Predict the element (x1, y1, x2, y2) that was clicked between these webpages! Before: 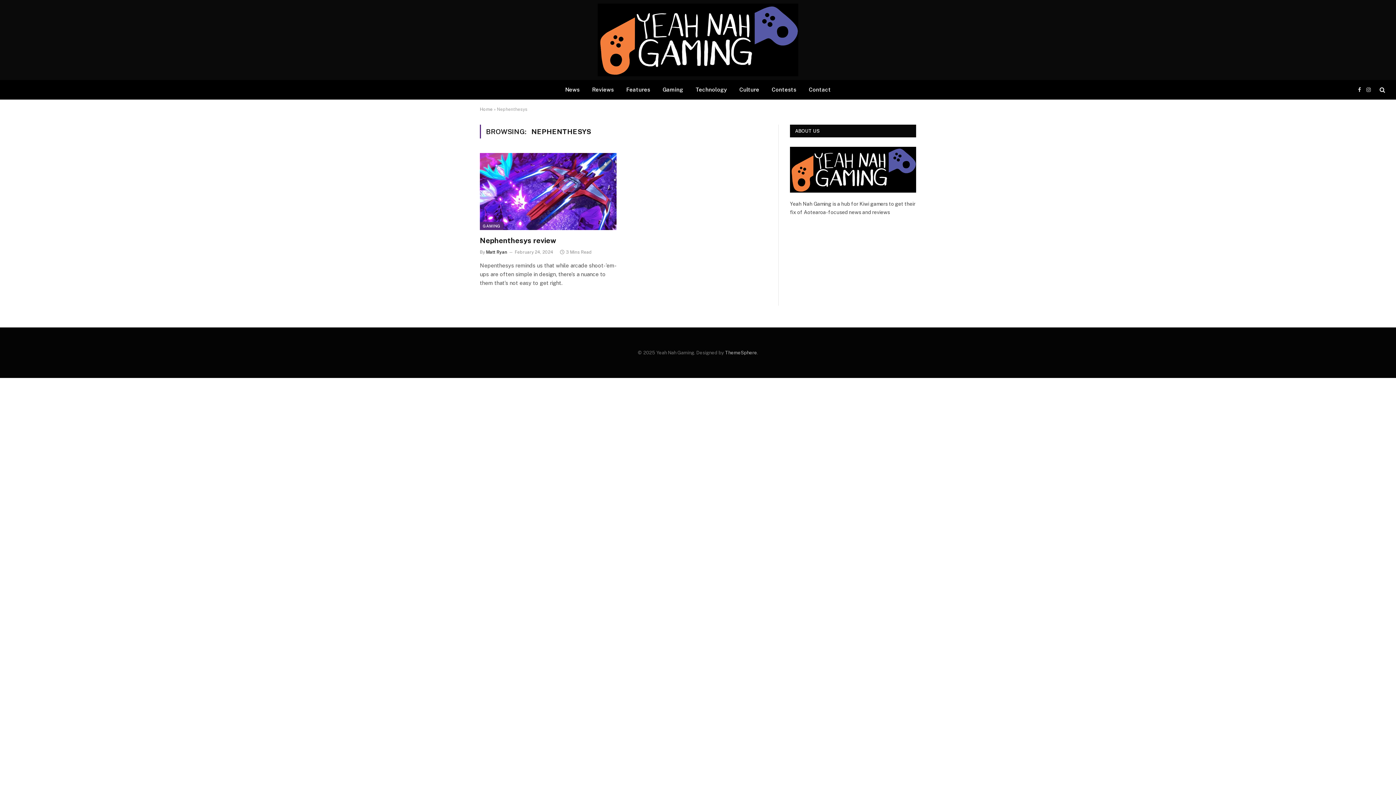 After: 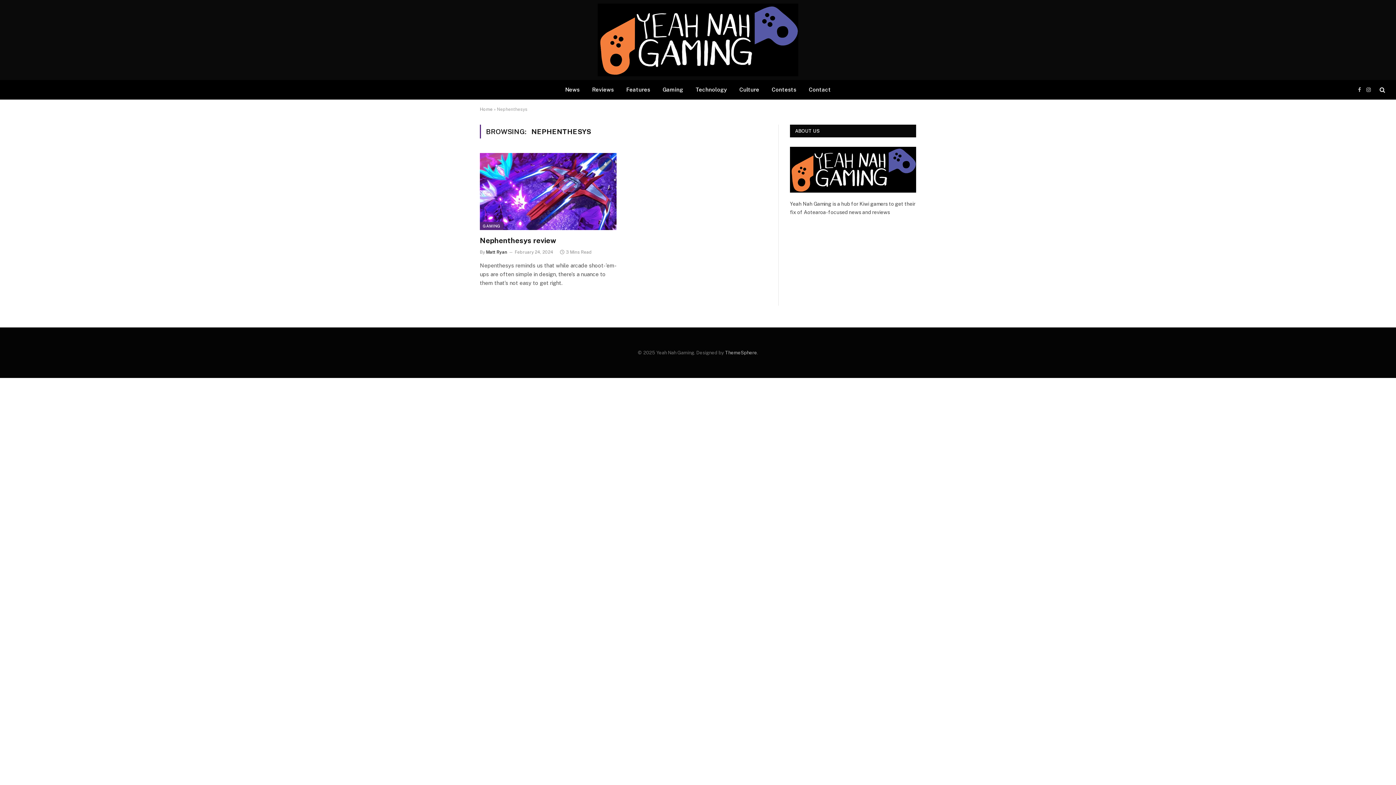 Action: label: Facebook bbox: (1355, 81, 1364, 98)